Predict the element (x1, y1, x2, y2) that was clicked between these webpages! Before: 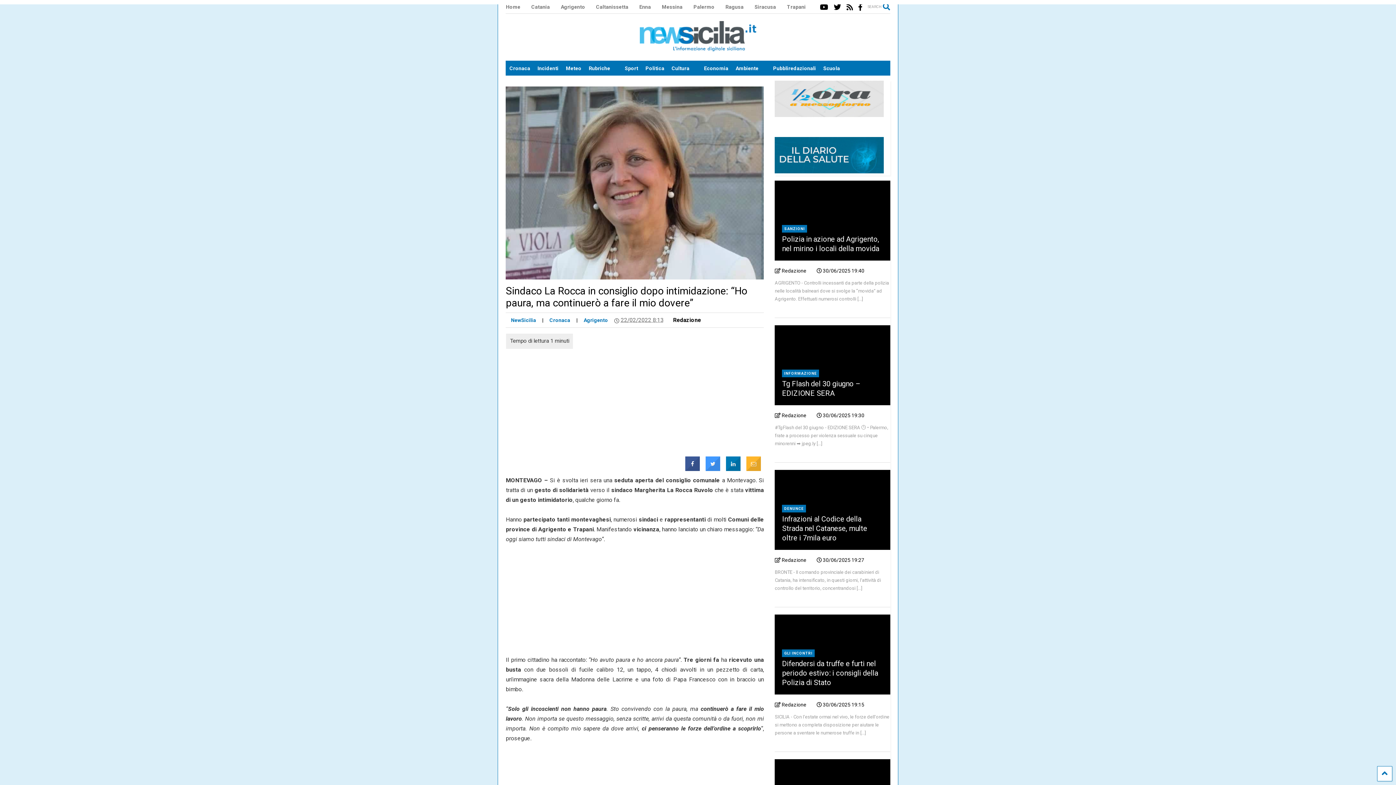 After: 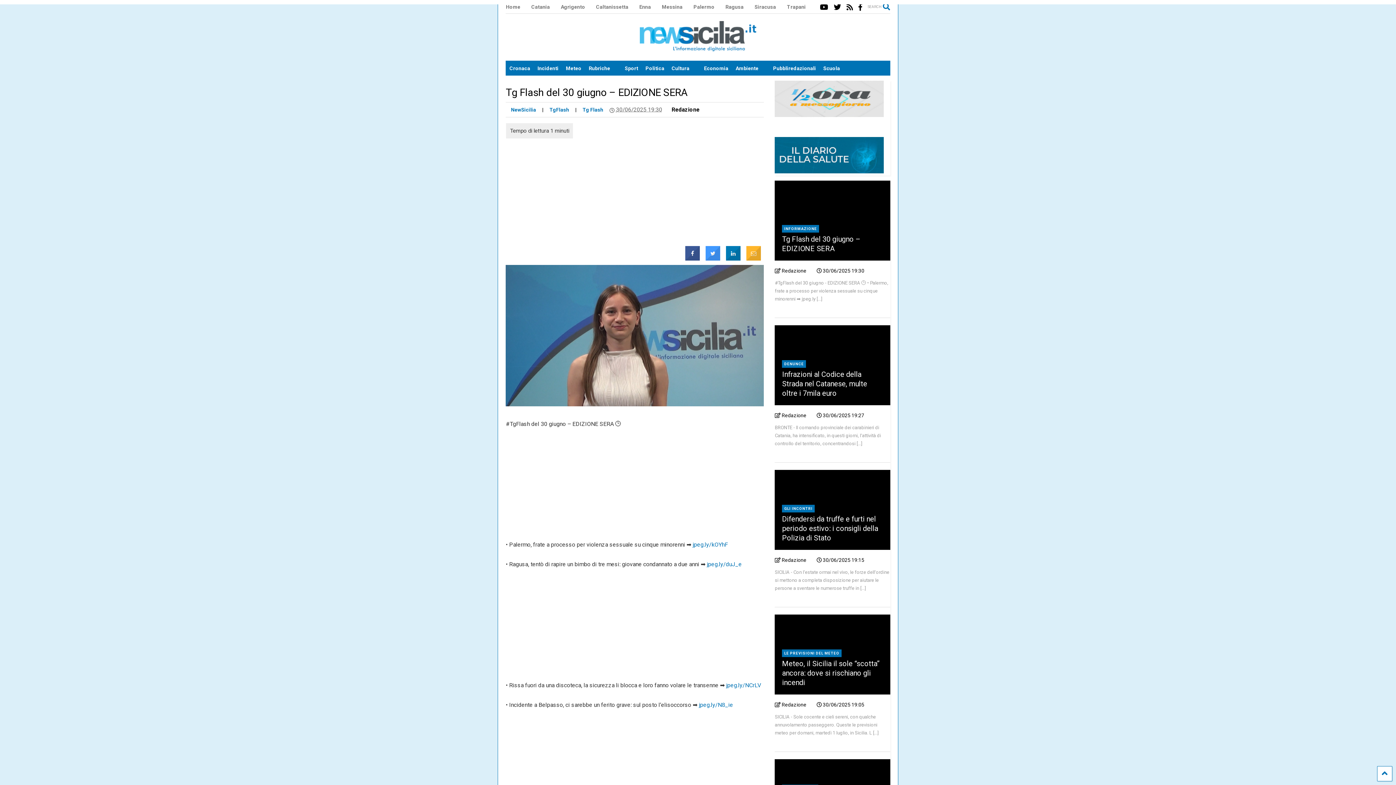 Action: bbox: (816, 412, 864, 418) label:  30/06/2025 19:30